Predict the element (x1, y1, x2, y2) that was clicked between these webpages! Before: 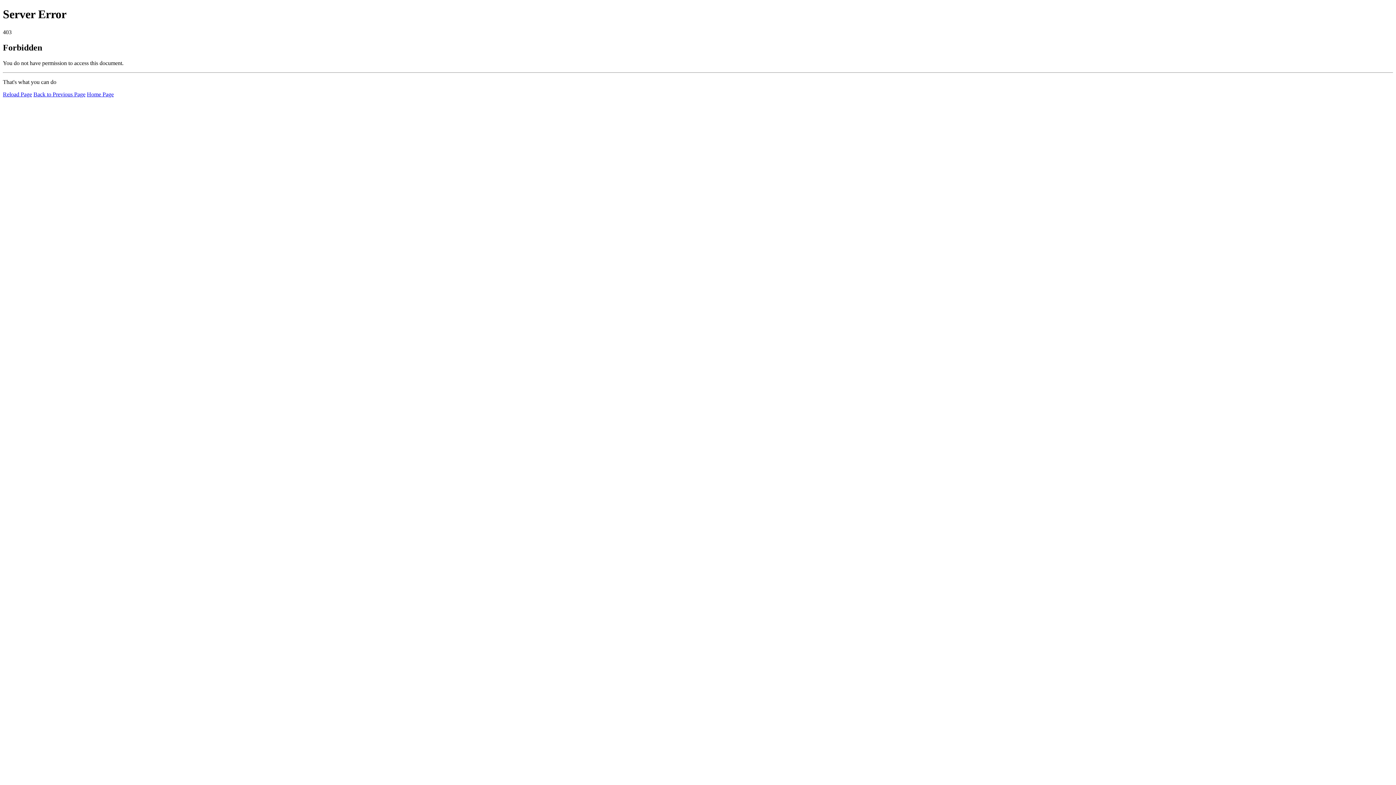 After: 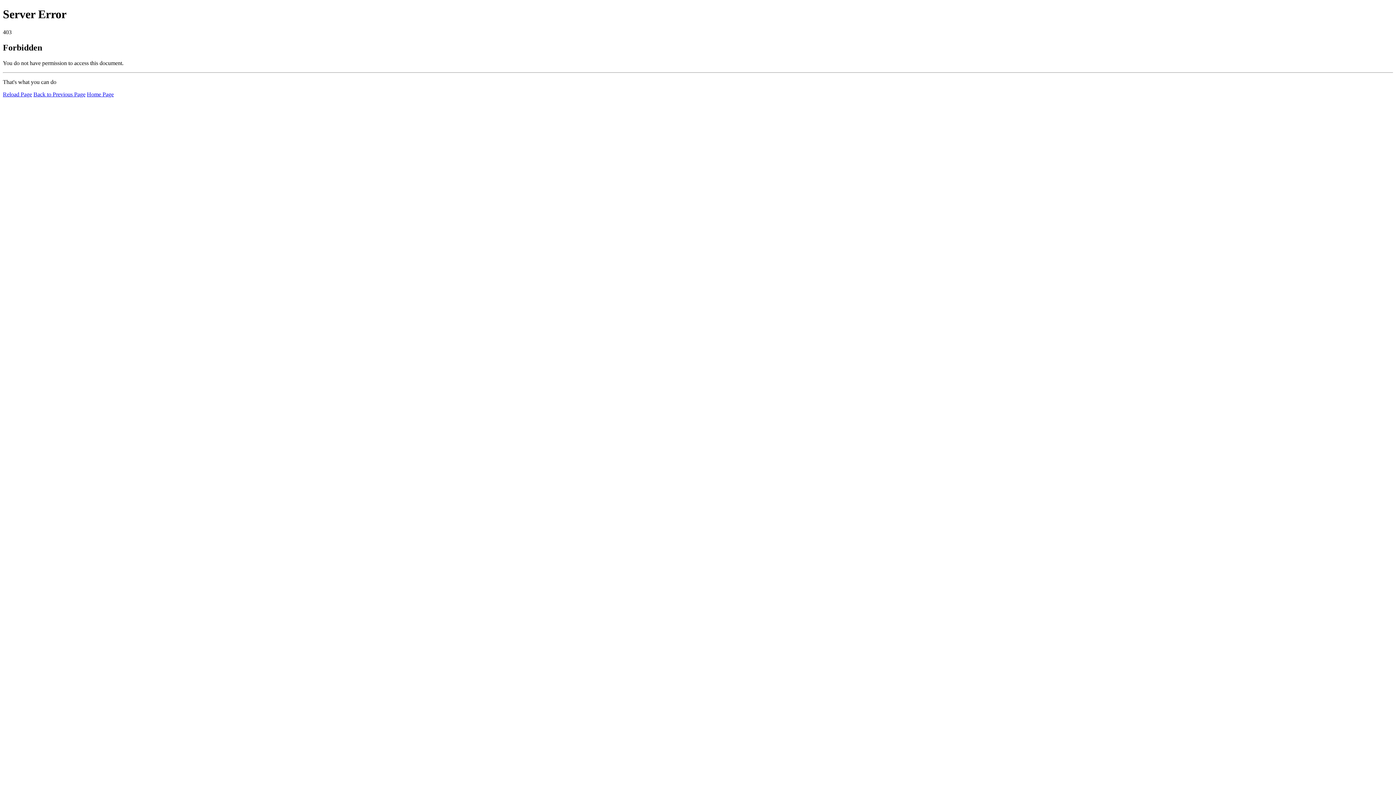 Action: label: Reload Page bbox: (2, 91, 32, 97)